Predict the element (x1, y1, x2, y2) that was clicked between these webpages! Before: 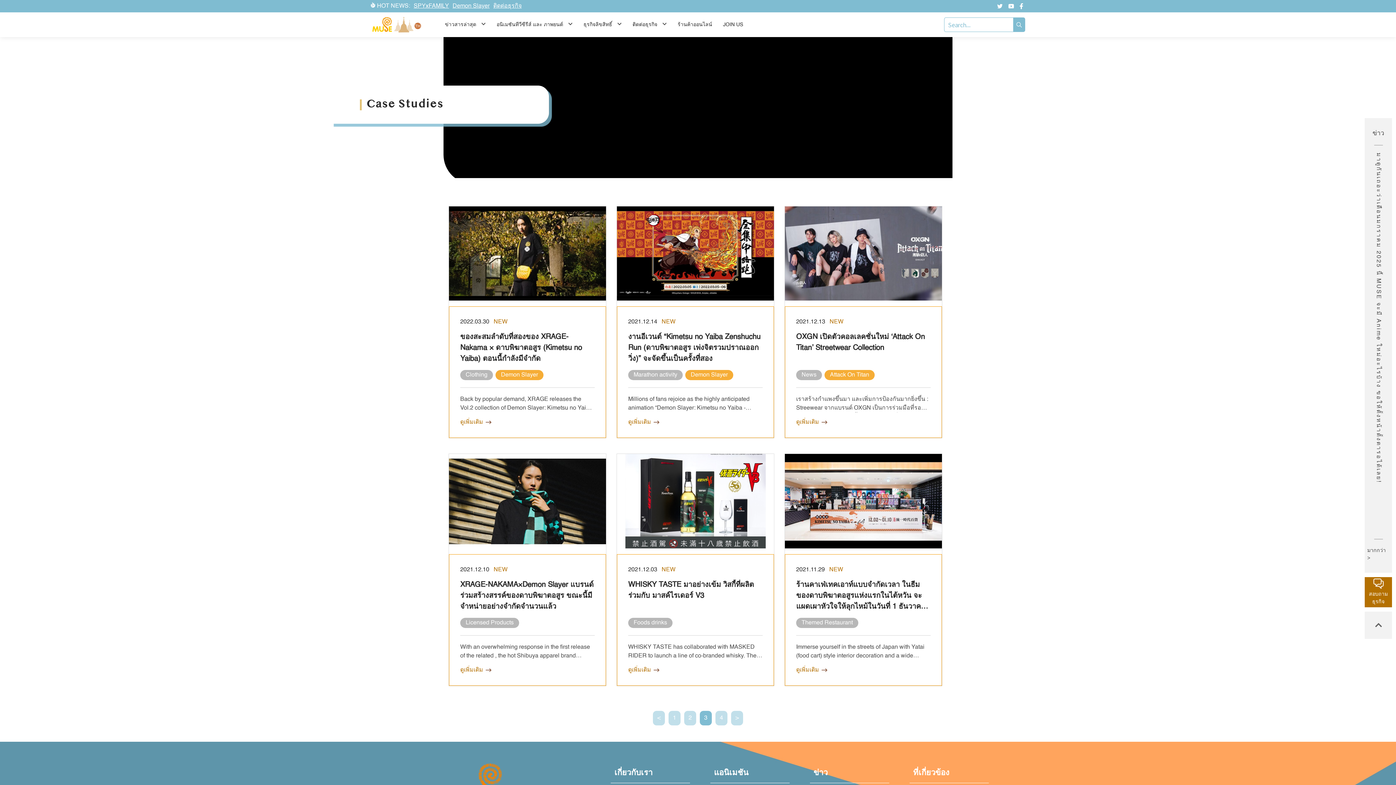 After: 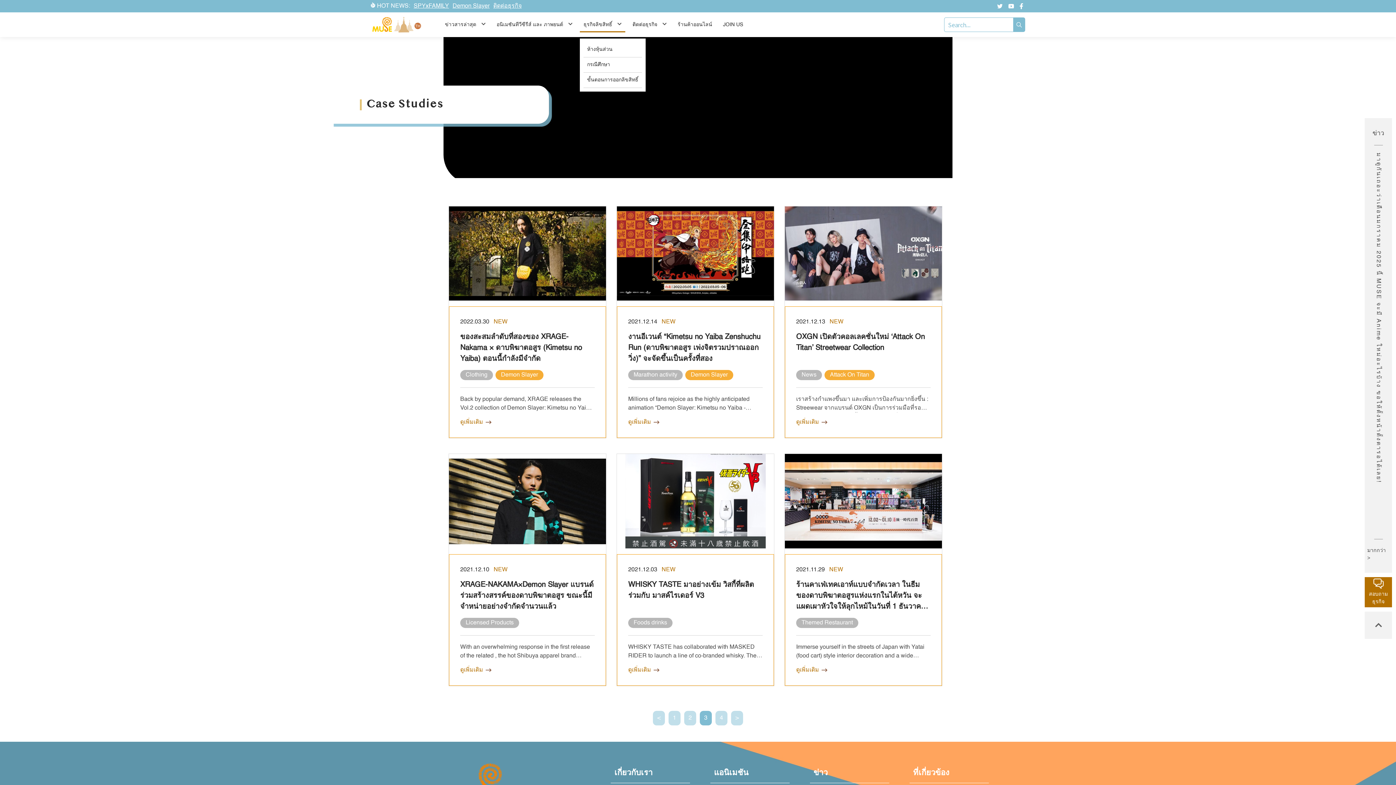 Action: label: ธุรกิจลิขสิทธิ์ bbox: (583, 20, 612, 28)